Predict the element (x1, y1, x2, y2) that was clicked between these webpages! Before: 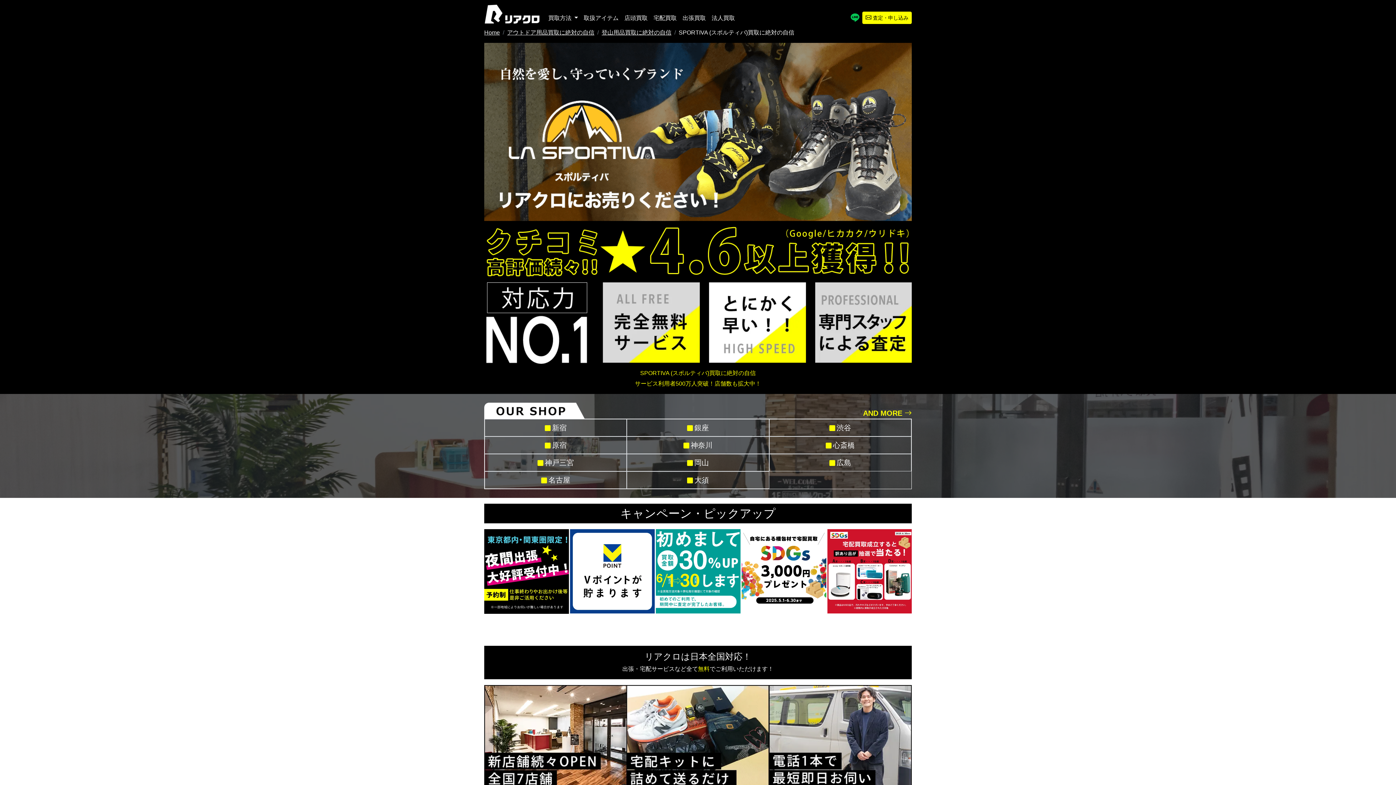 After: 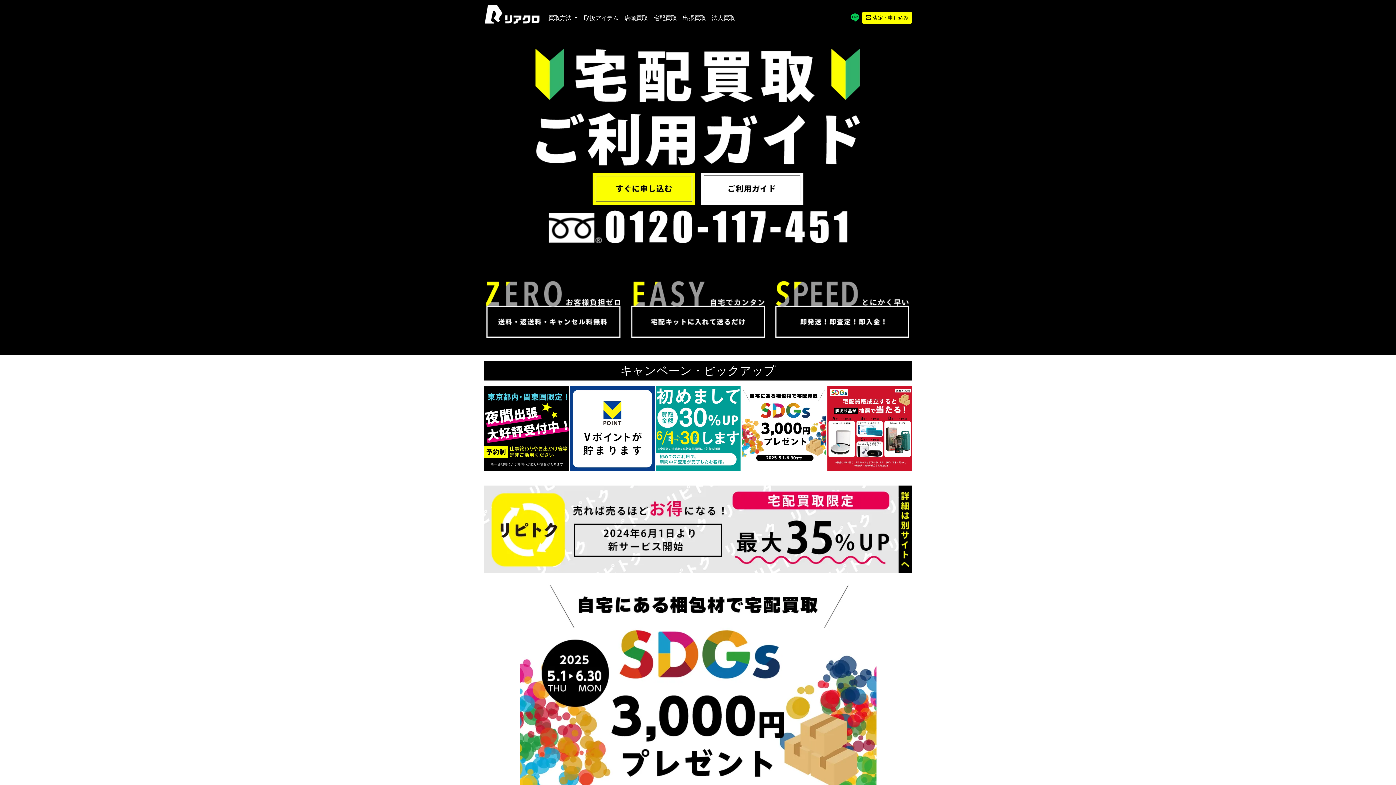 Action: bbox: (741, 529, 826, 613)